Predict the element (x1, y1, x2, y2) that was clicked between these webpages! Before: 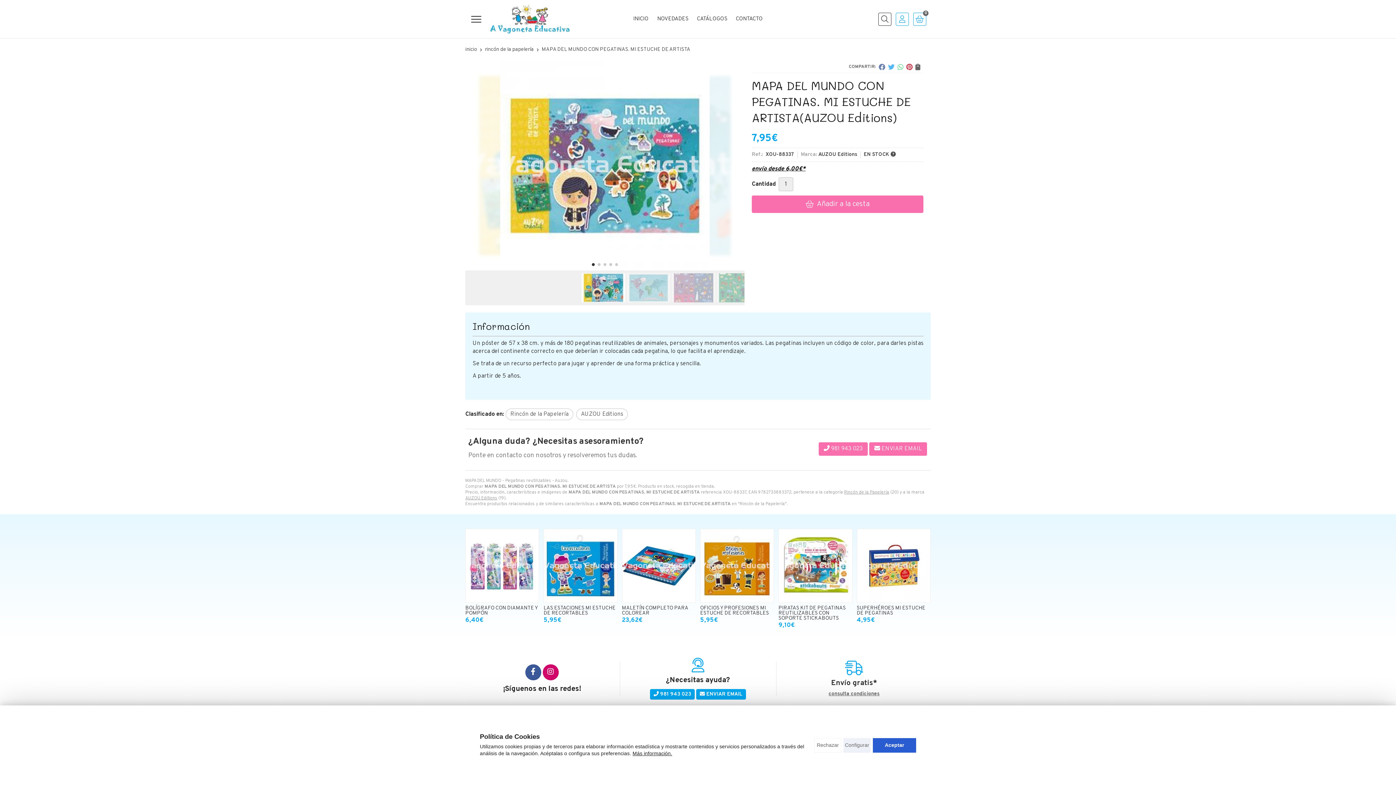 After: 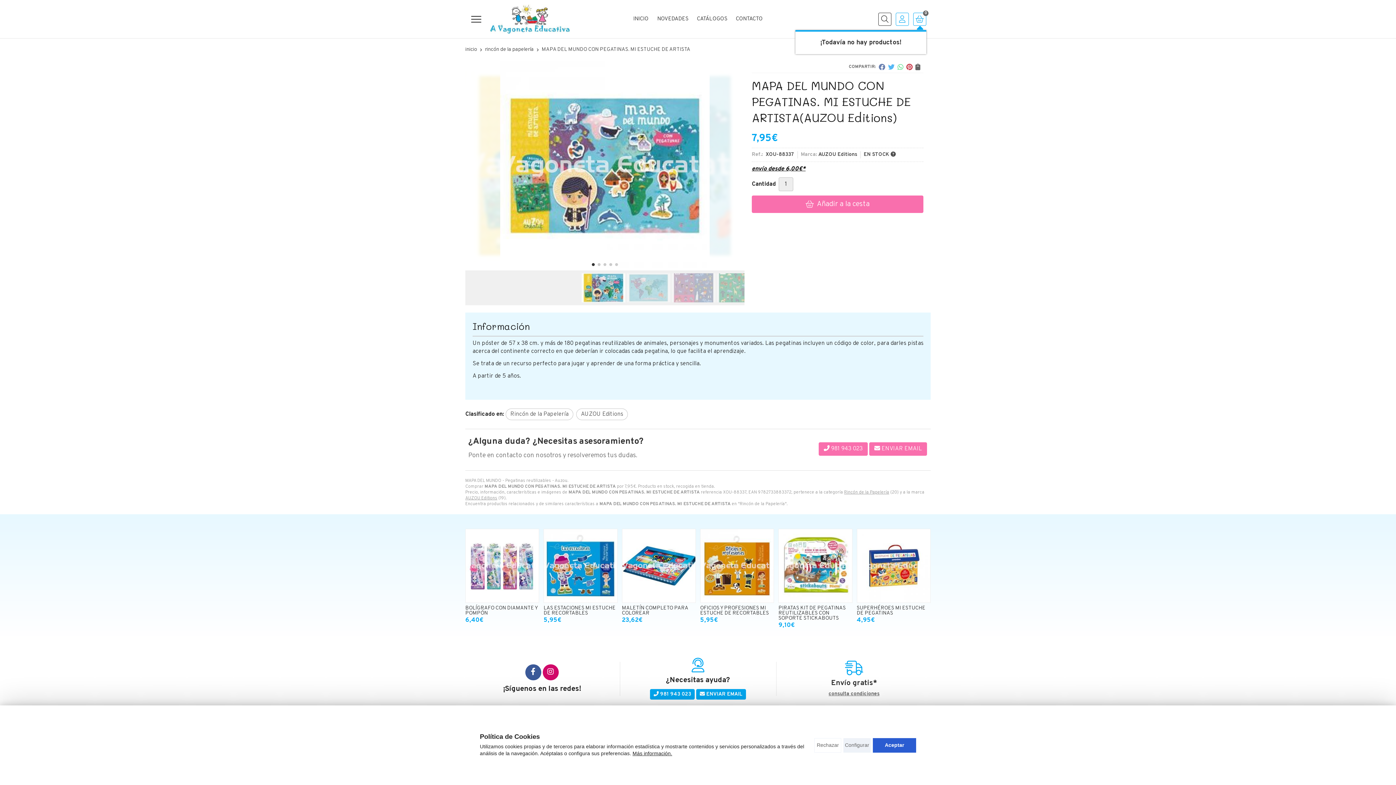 Action: bbox: (913, 12, 926, 25) label: 0